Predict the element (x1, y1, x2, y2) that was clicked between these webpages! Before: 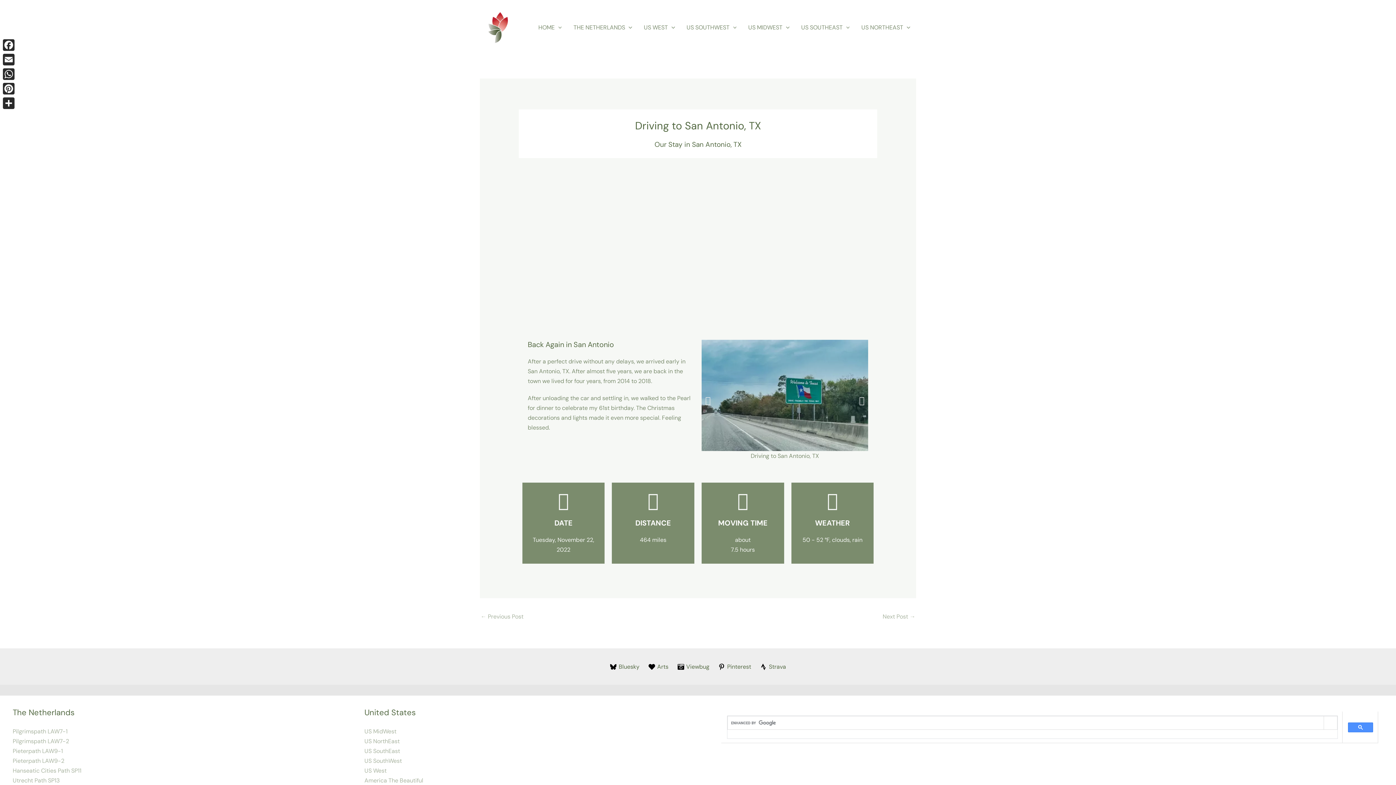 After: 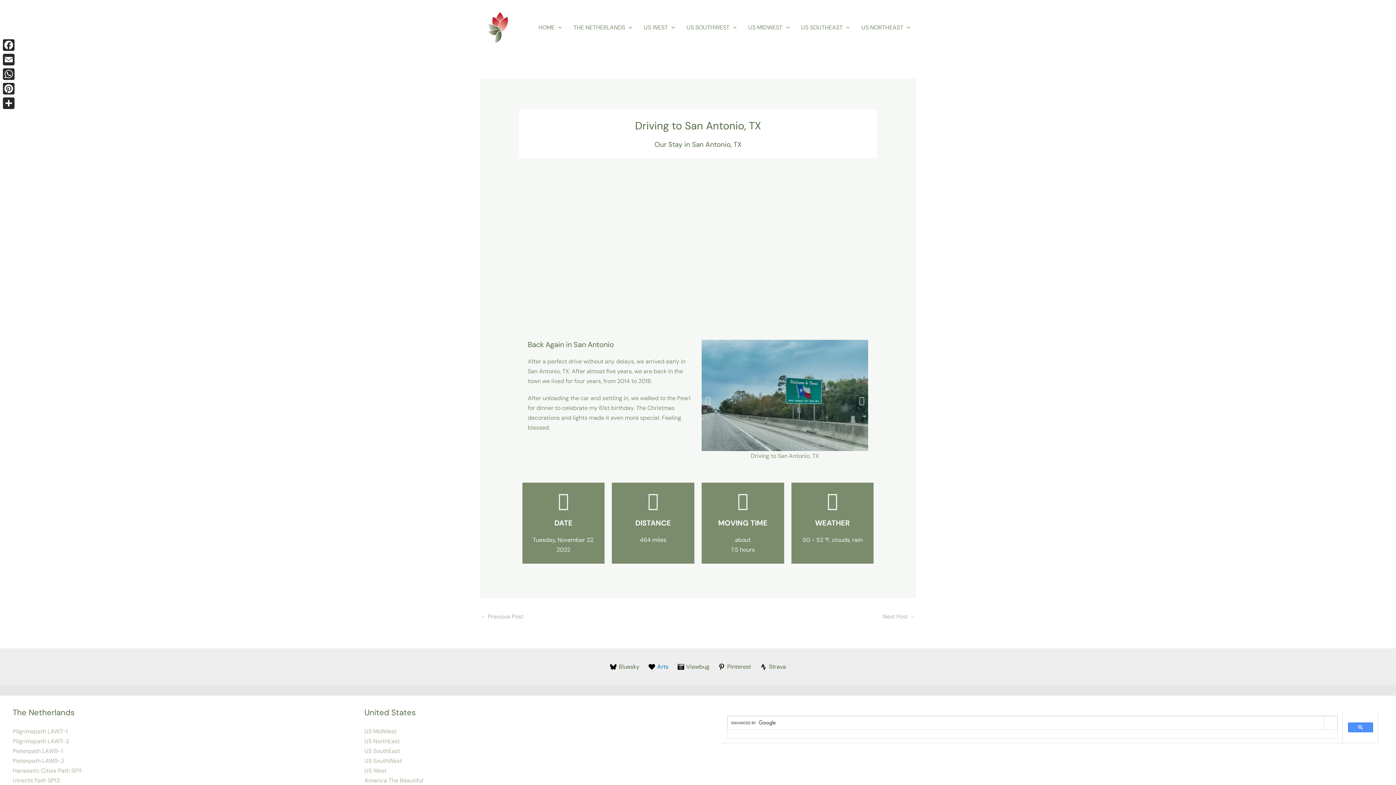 Action: bbox: (646, 664, 670, 670) label: Arts